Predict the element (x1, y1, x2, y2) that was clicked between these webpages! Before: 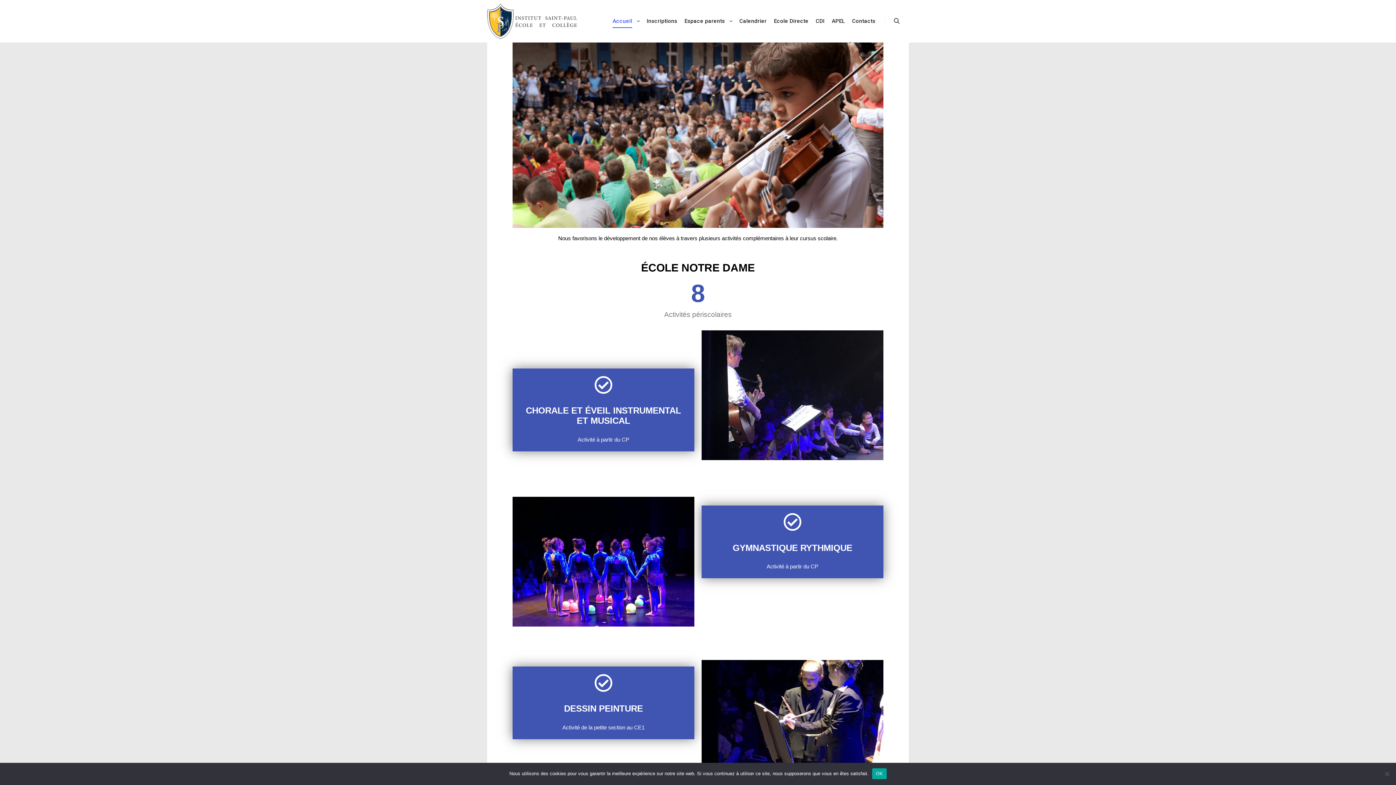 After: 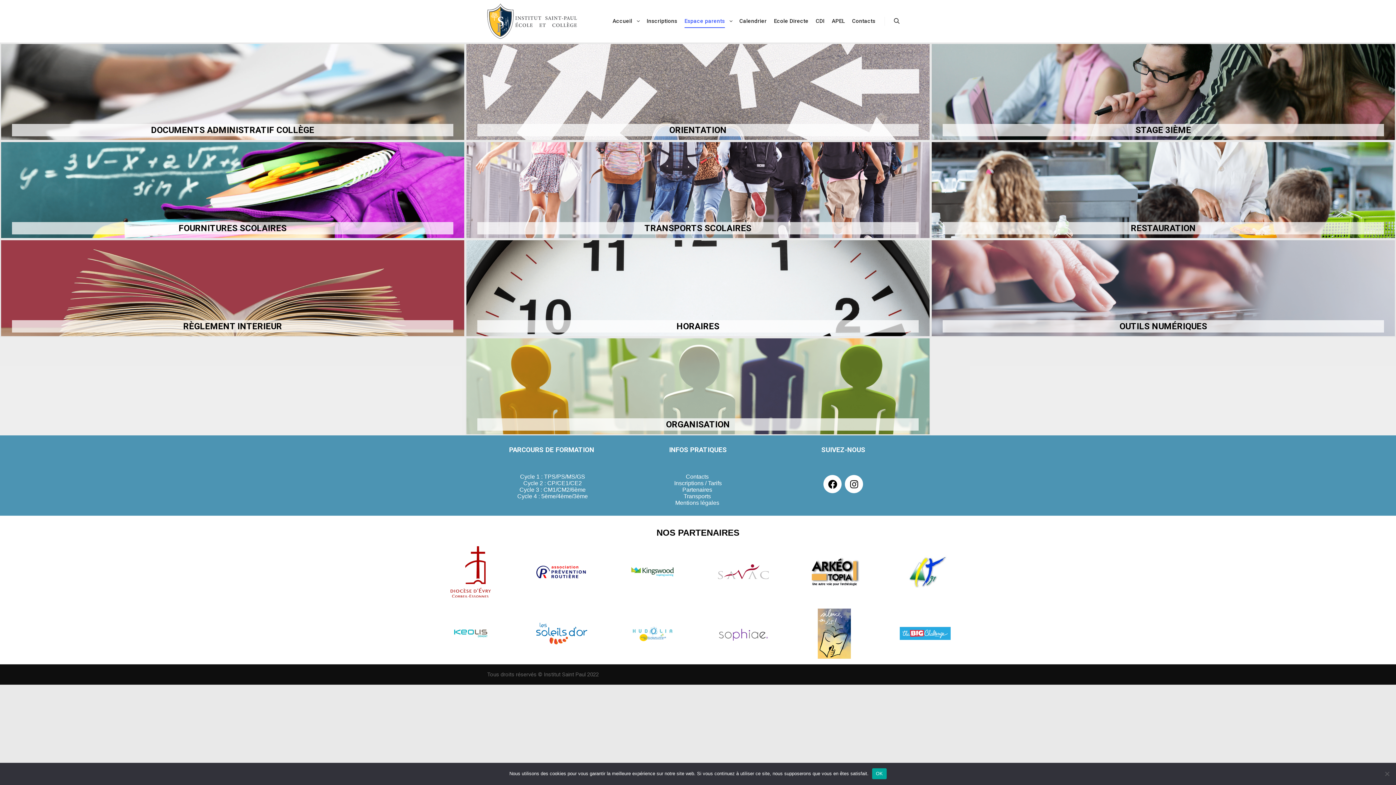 Action: bbox: (681, 0, 726, 42) label: Espace parents